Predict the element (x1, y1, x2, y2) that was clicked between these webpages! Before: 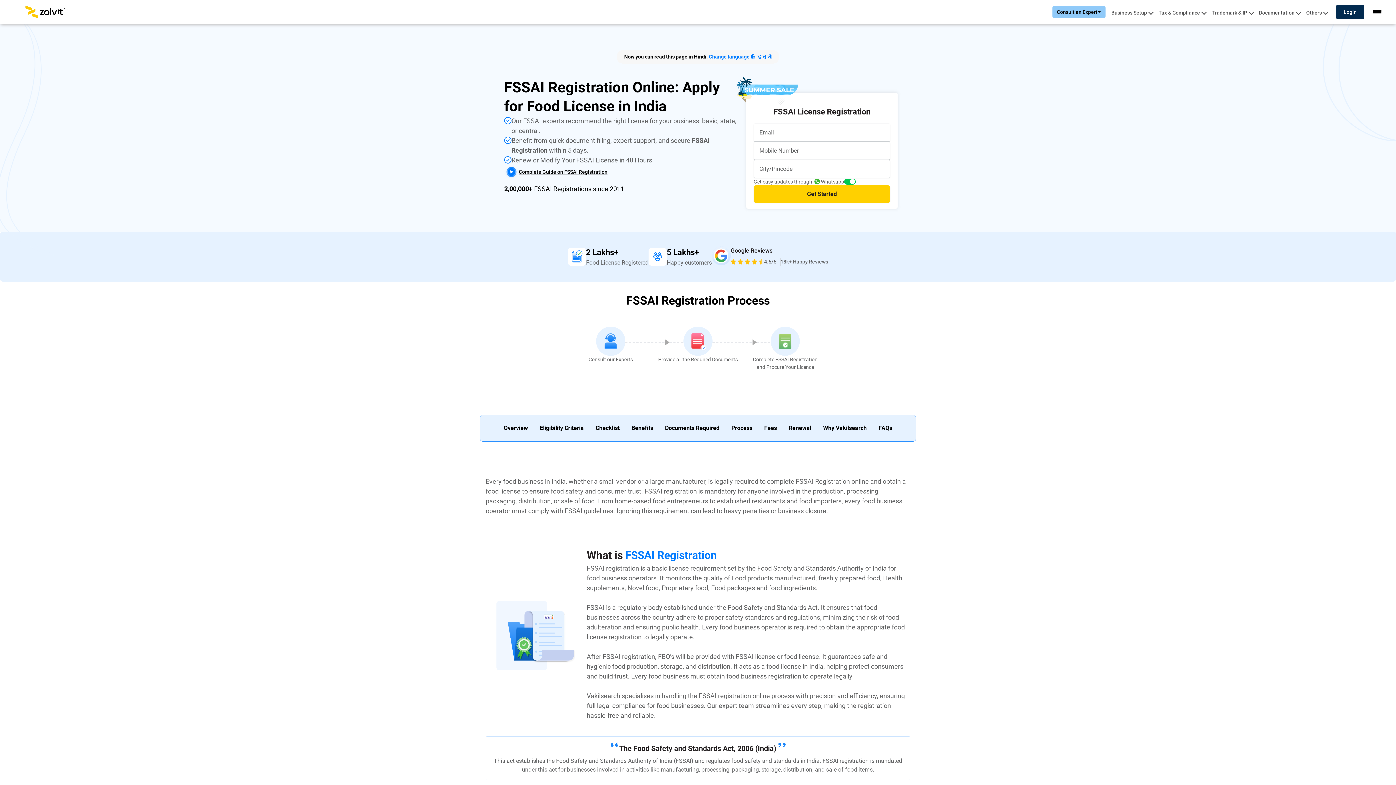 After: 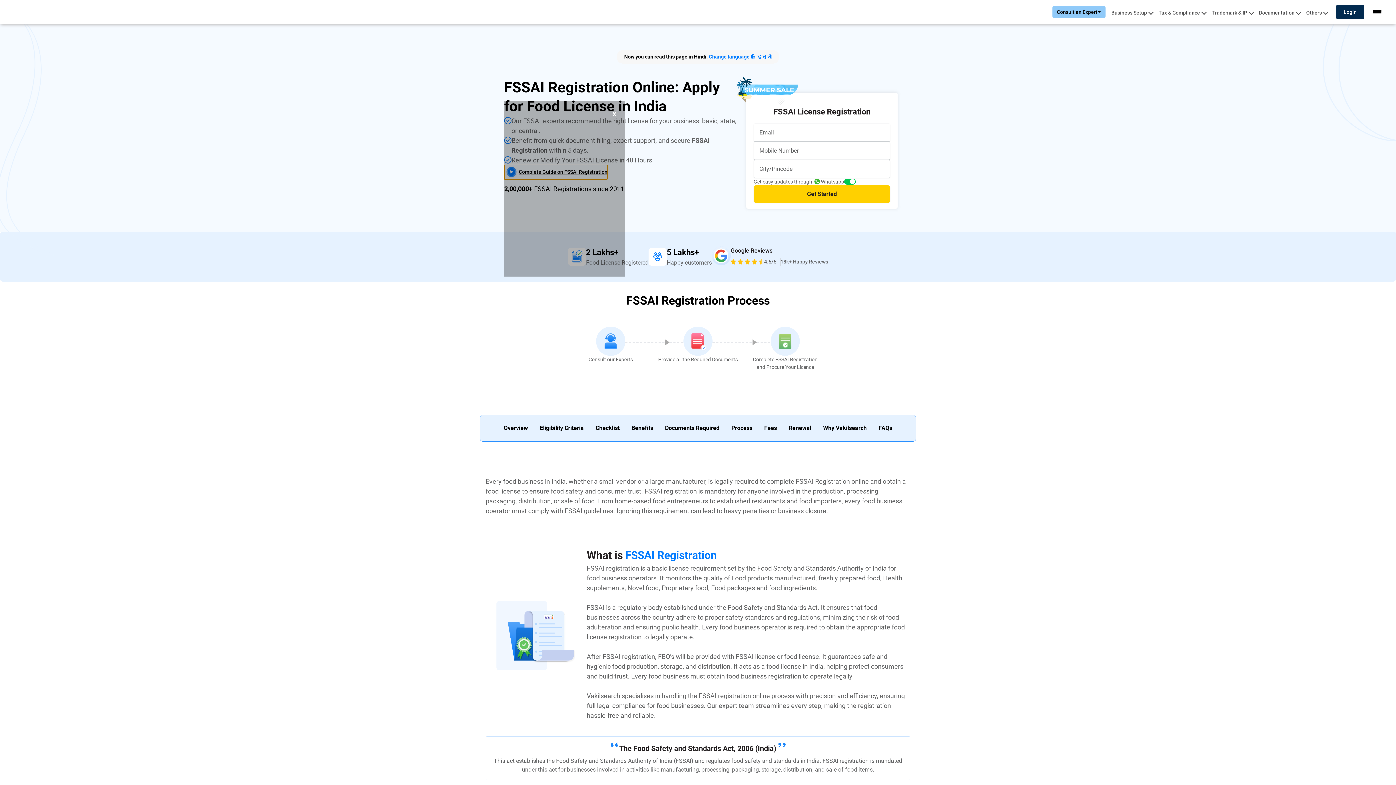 Action: bbox: (504, 183, 607, 197) label: Complete Guide on FSSAI Registration